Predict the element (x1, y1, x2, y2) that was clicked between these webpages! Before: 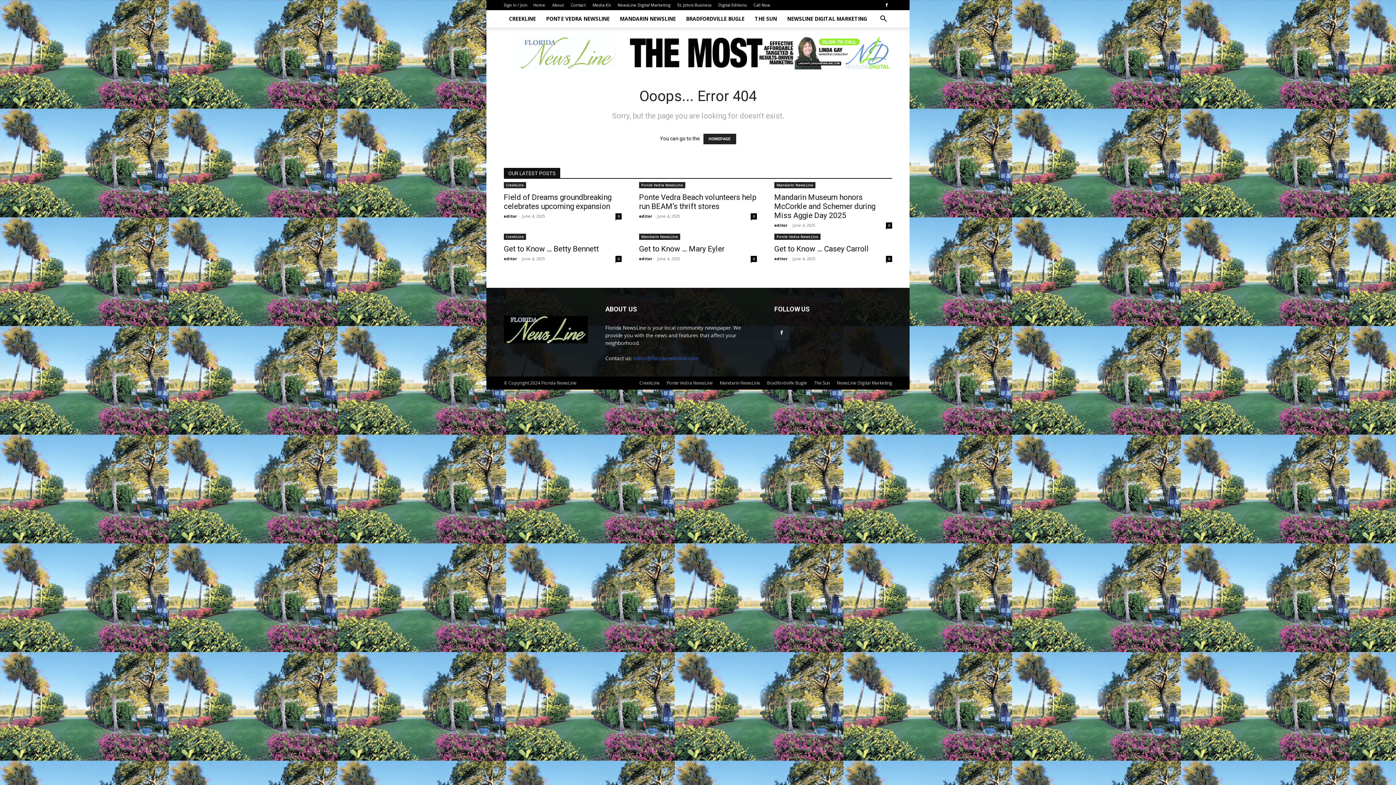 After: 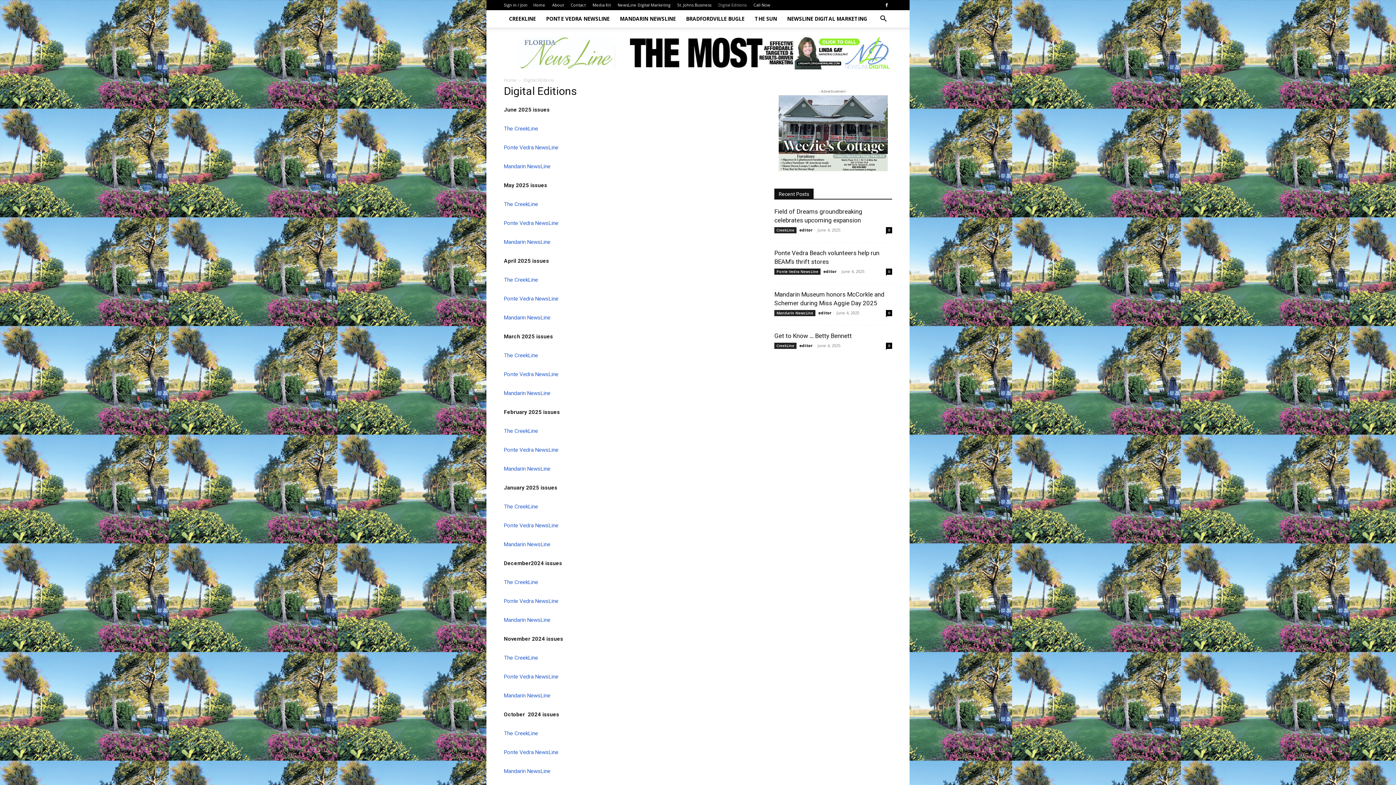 Action: bbox: (718, 2, 746, 7) label: Digital Editions